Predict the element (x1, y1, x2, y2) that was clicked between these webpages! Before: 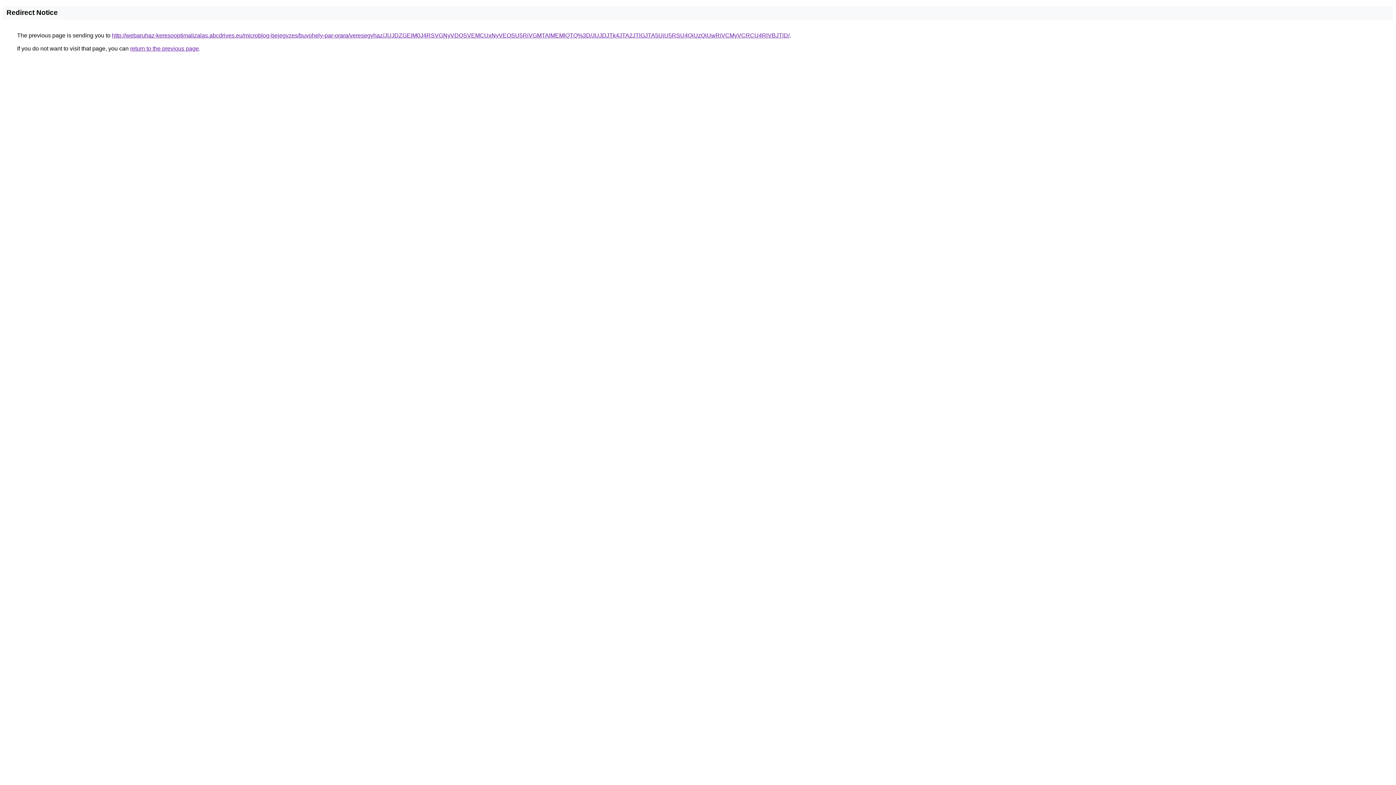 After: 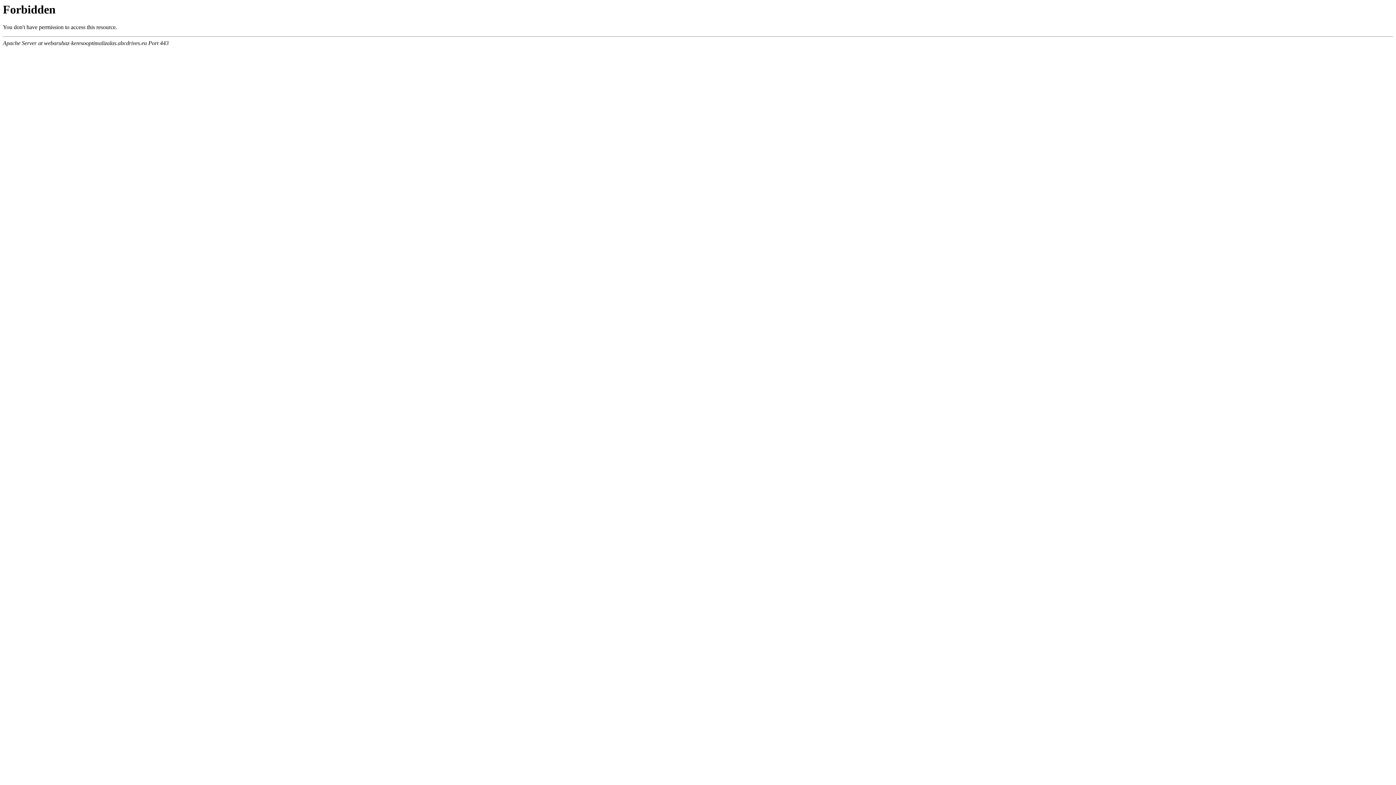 Action: label: http://webaruhaz-keresooptimalizalas.abcdrives.eu/microblog-bejegyzes/buvohely-par-orara/veresegyhaz/JUJDZGElM0J4RSVGNyVDQSVEMCUxNyVEOSU5RiVGMTAlMEMlQTQ%3D/JUJDJTk4JTA2JTlGJTA5UiU5RSU4QiUzQiUwRiVCMyVCRCU4RlVBJTlD/ bbox: (112, 32, 789, 38)